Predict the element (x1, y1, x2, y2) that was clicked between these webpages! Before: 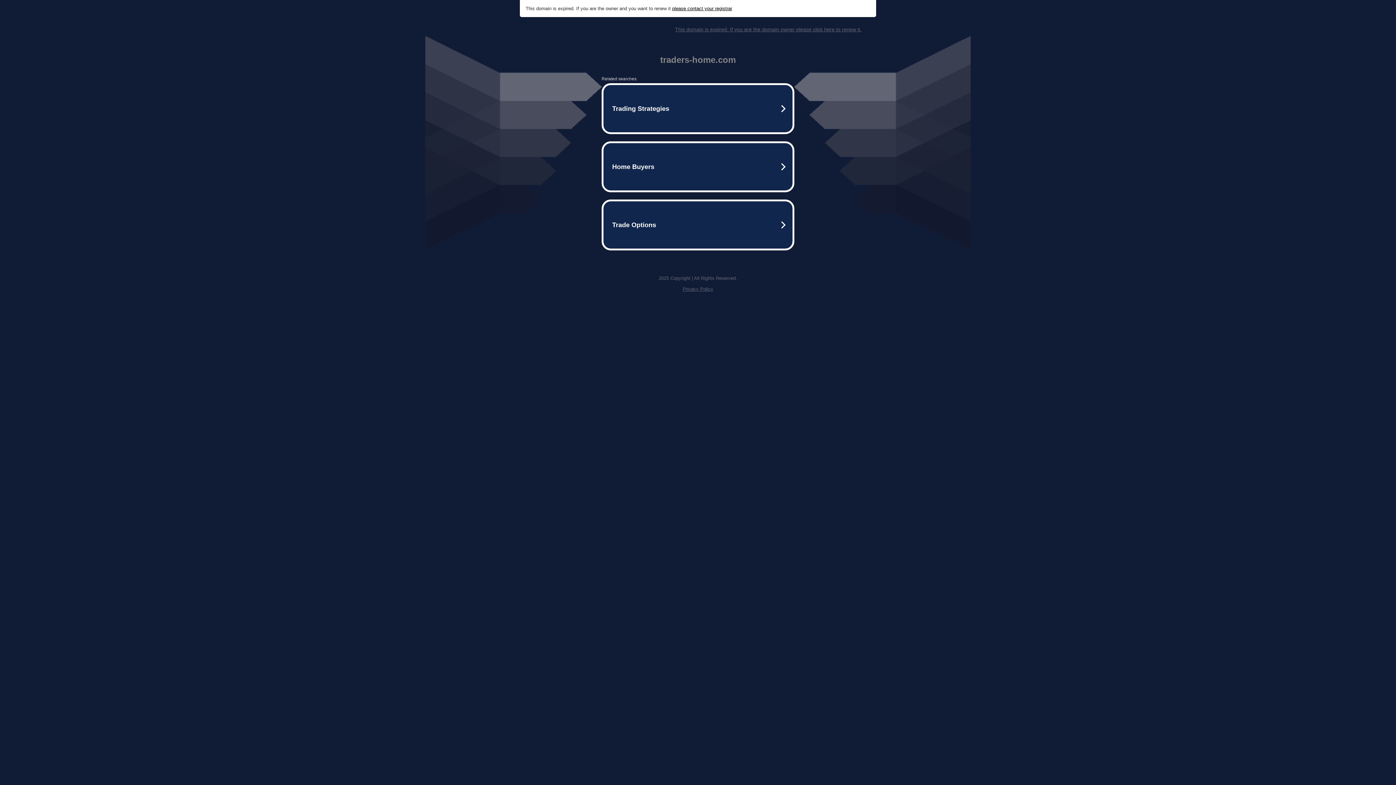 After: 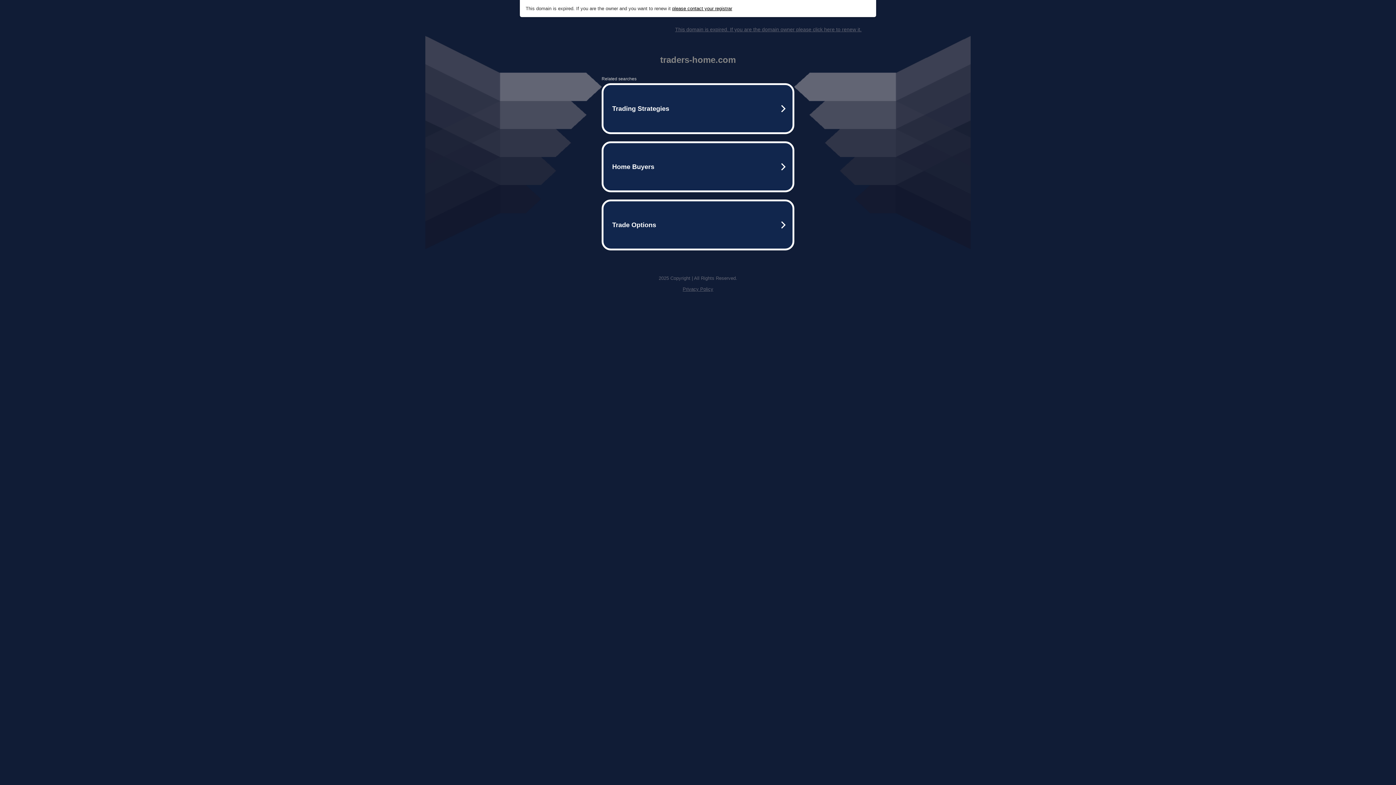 Action: bbox: (682, 286, 713, 292) label: Privacy Policy